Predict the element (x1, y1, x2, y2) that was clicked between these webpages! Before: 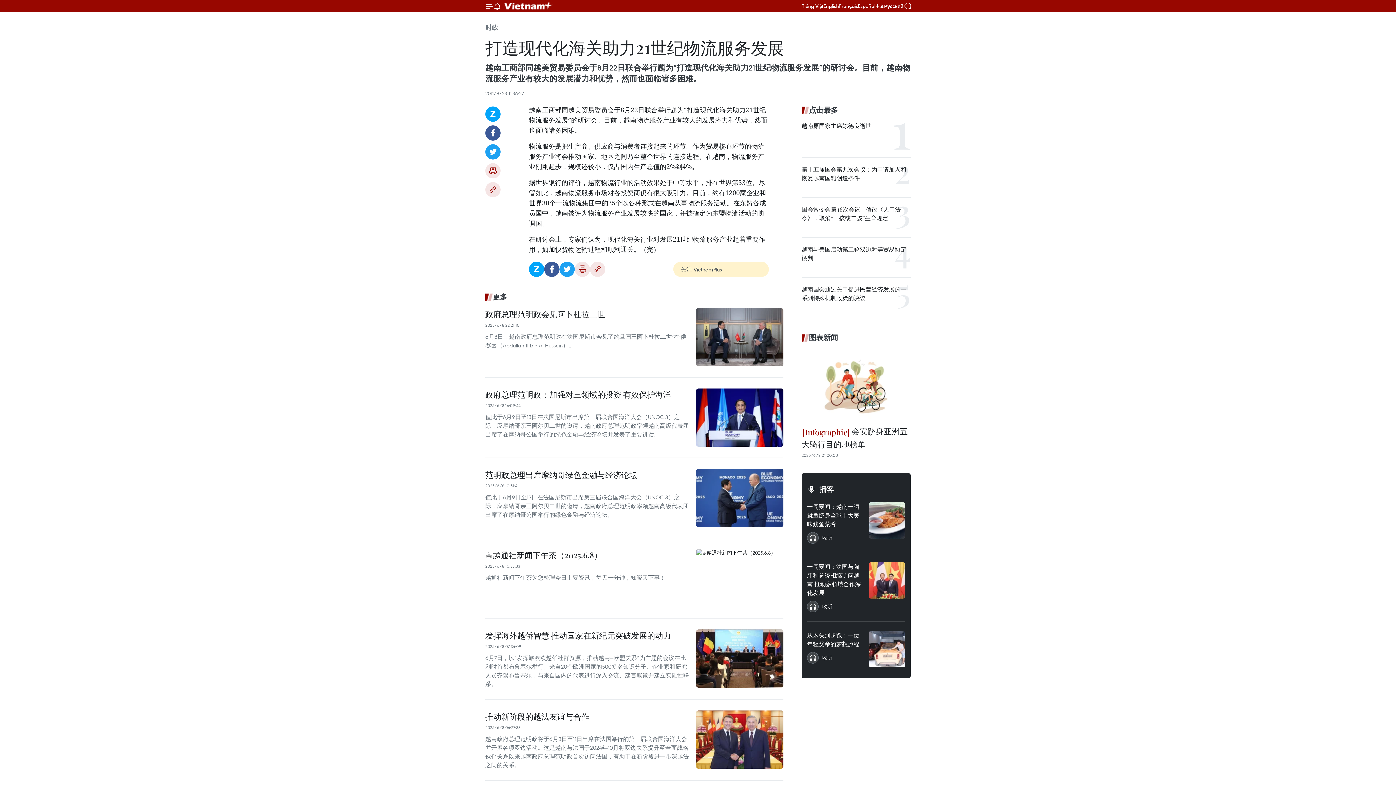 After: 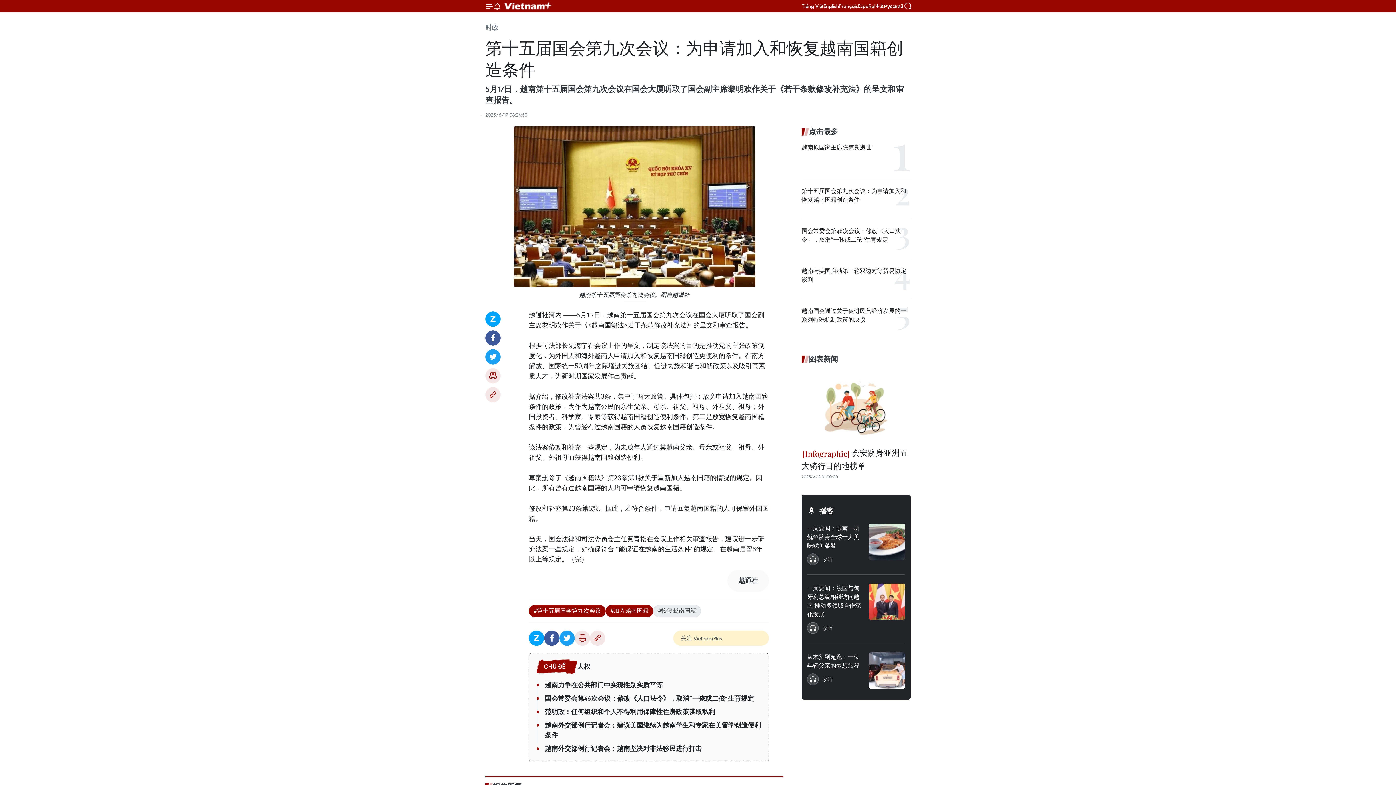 Action: bbox: (801, 165, 910, 182) label: 第十五届国会第九次会议：为申请加入和恢复越南国籍创造条件